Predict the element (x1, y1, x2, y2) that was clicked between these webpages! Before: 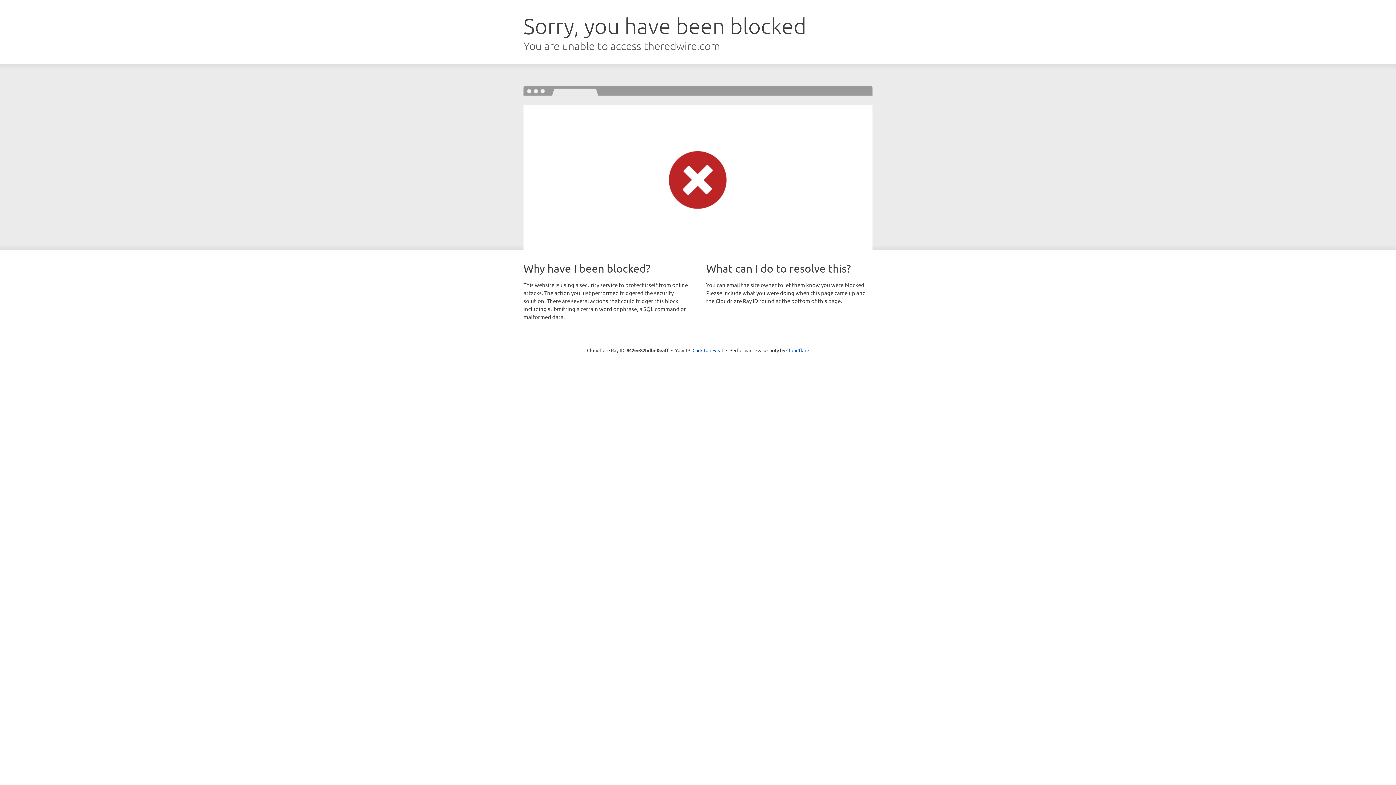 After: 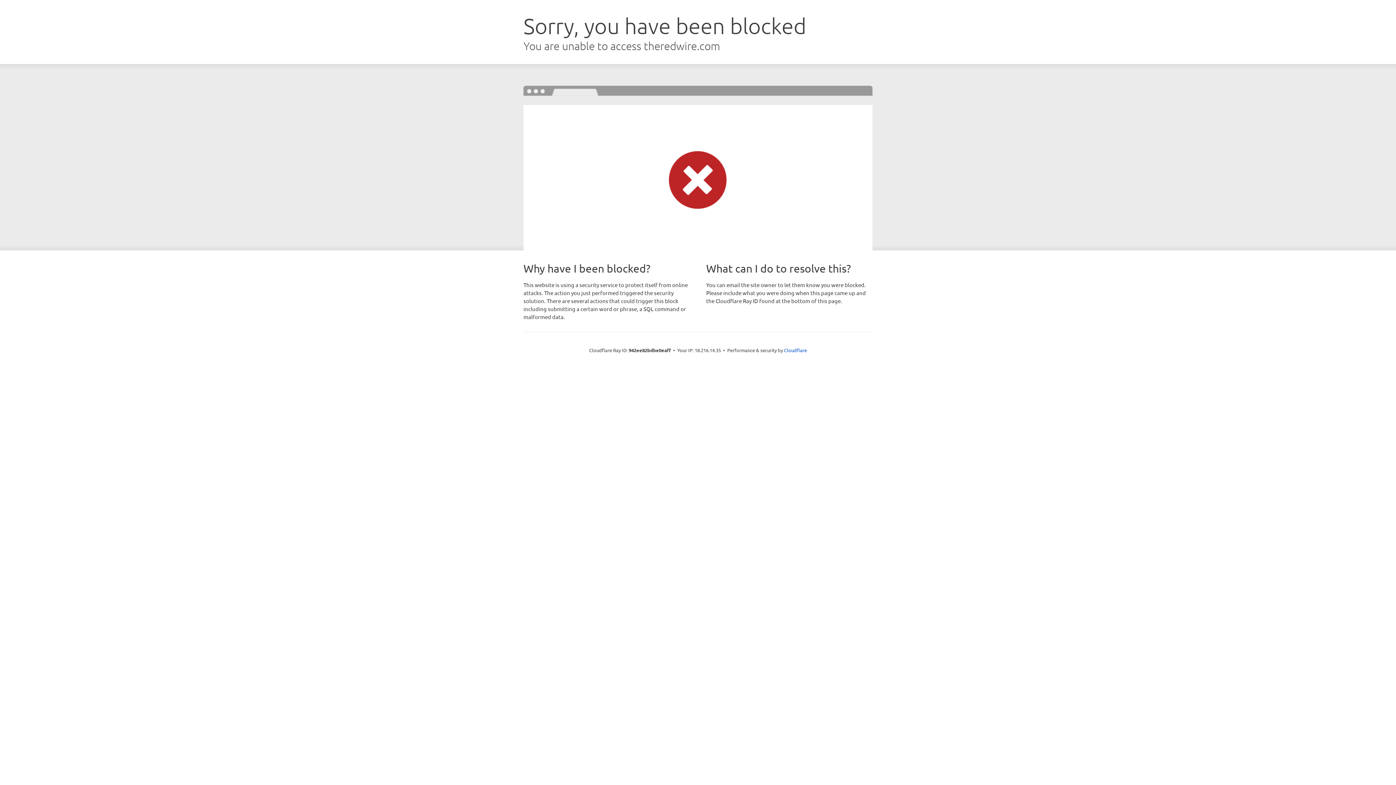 Action: bbox: (692, 346, 723, 353) label: Click to reveal